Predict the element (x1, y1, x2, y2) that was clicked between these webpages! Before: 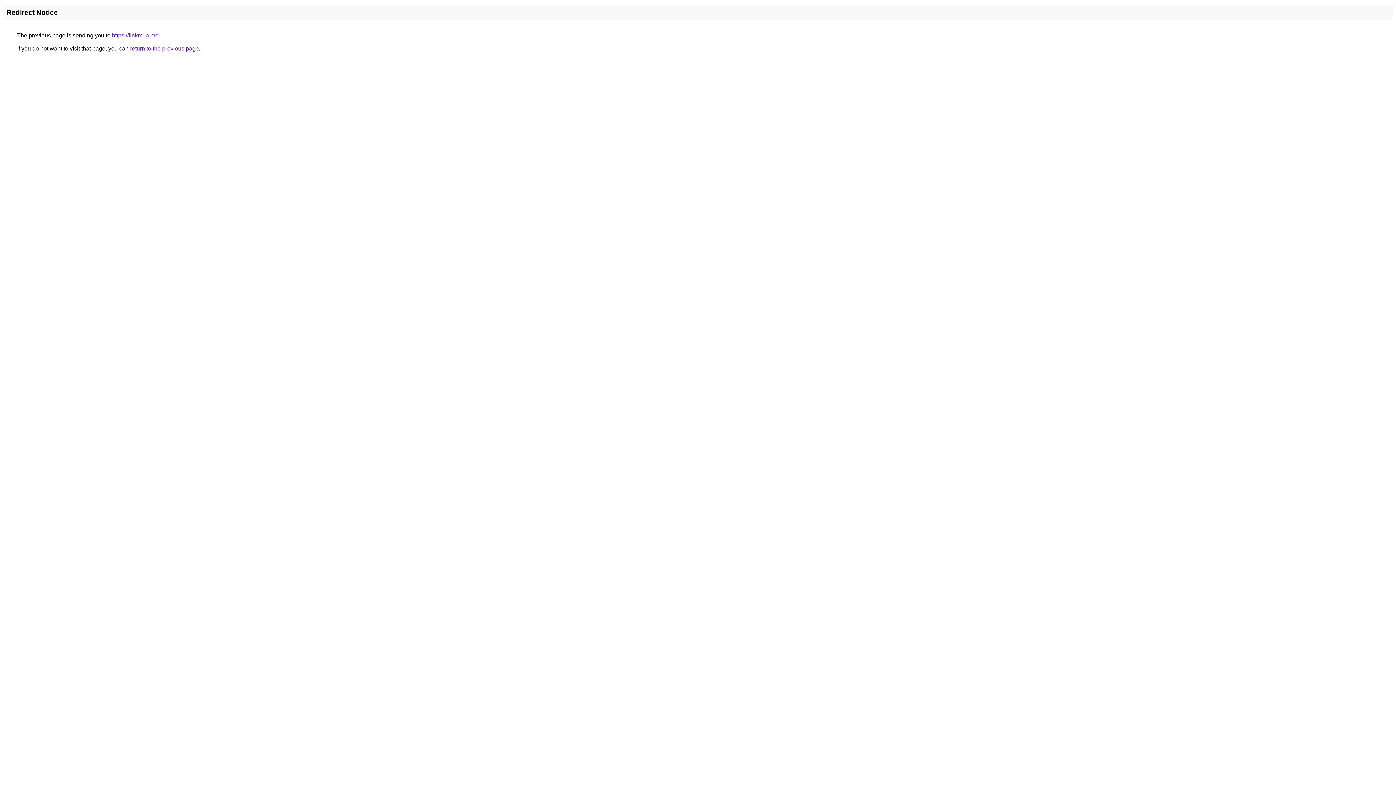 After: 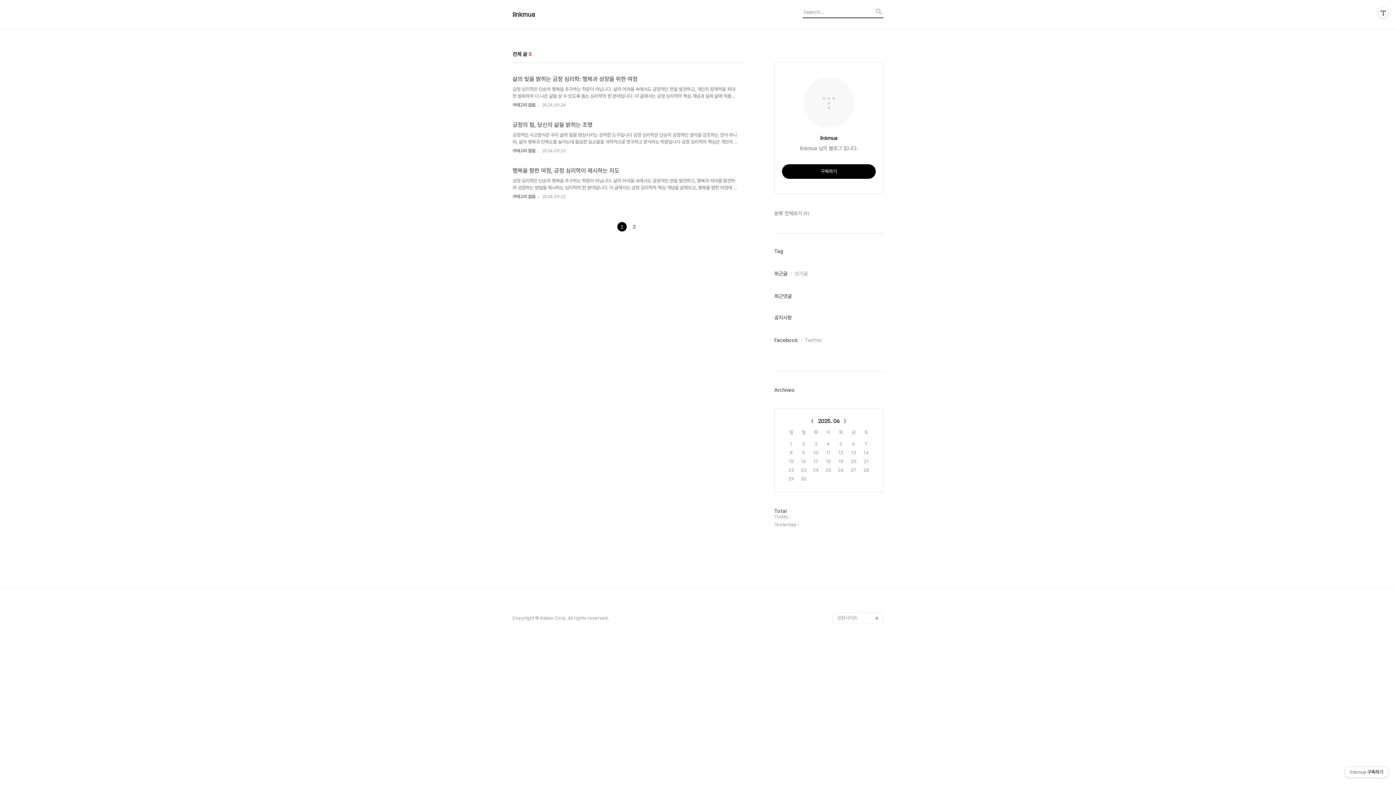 Action: label: https://linkmua.me bbox: (112, 32, 158, 38)